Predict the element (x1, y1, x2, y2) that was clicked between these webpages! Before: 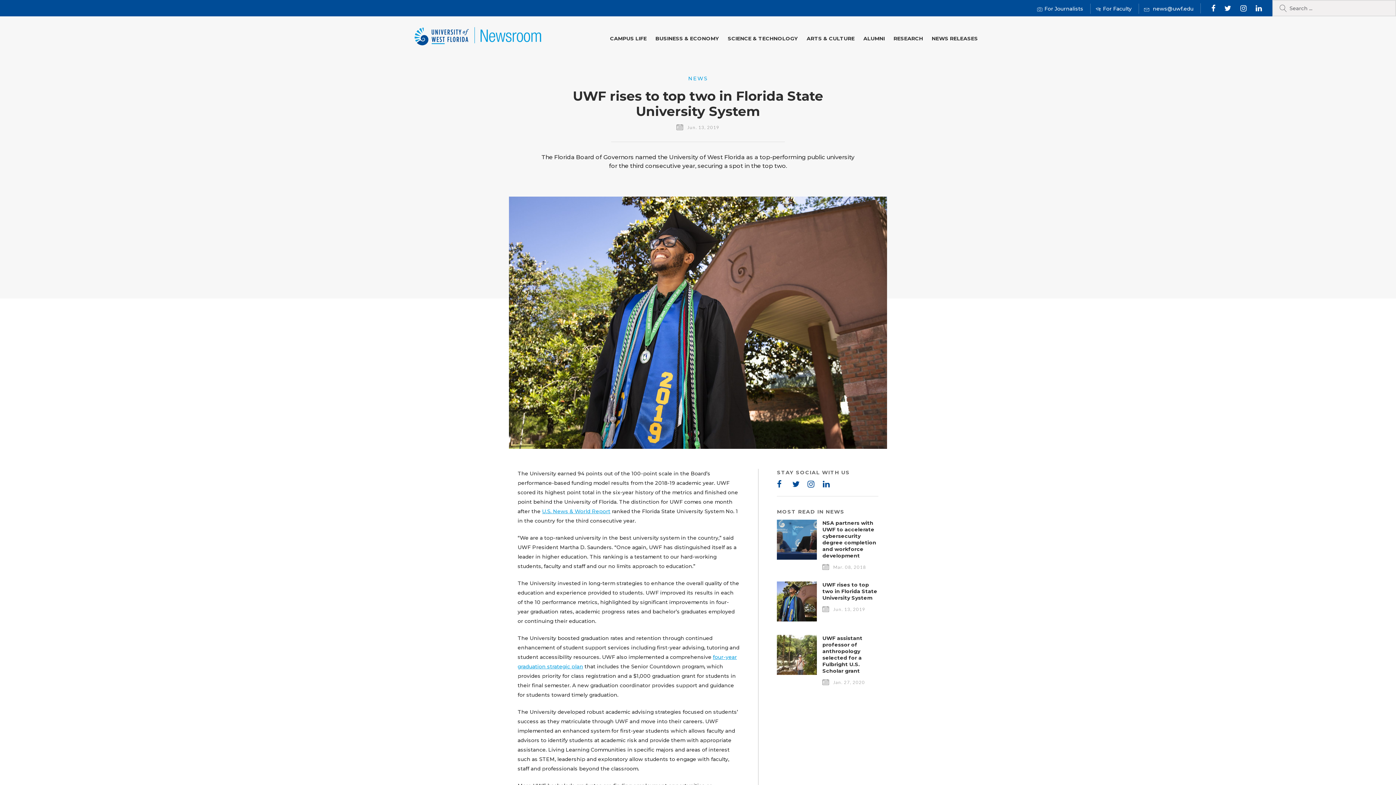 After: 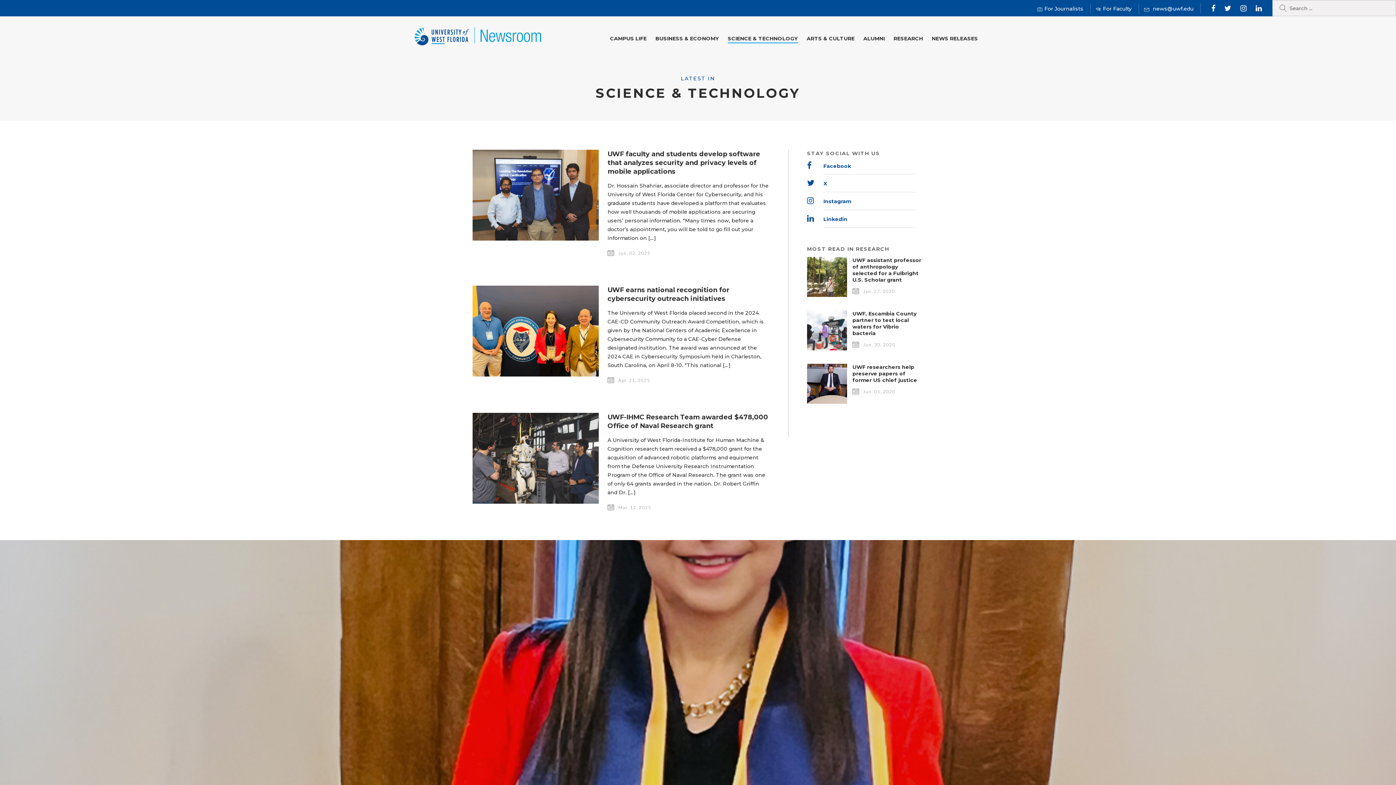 Action: label: SCIENCE & TECHNOLOGY bbox: (724, 30, 801, 43)